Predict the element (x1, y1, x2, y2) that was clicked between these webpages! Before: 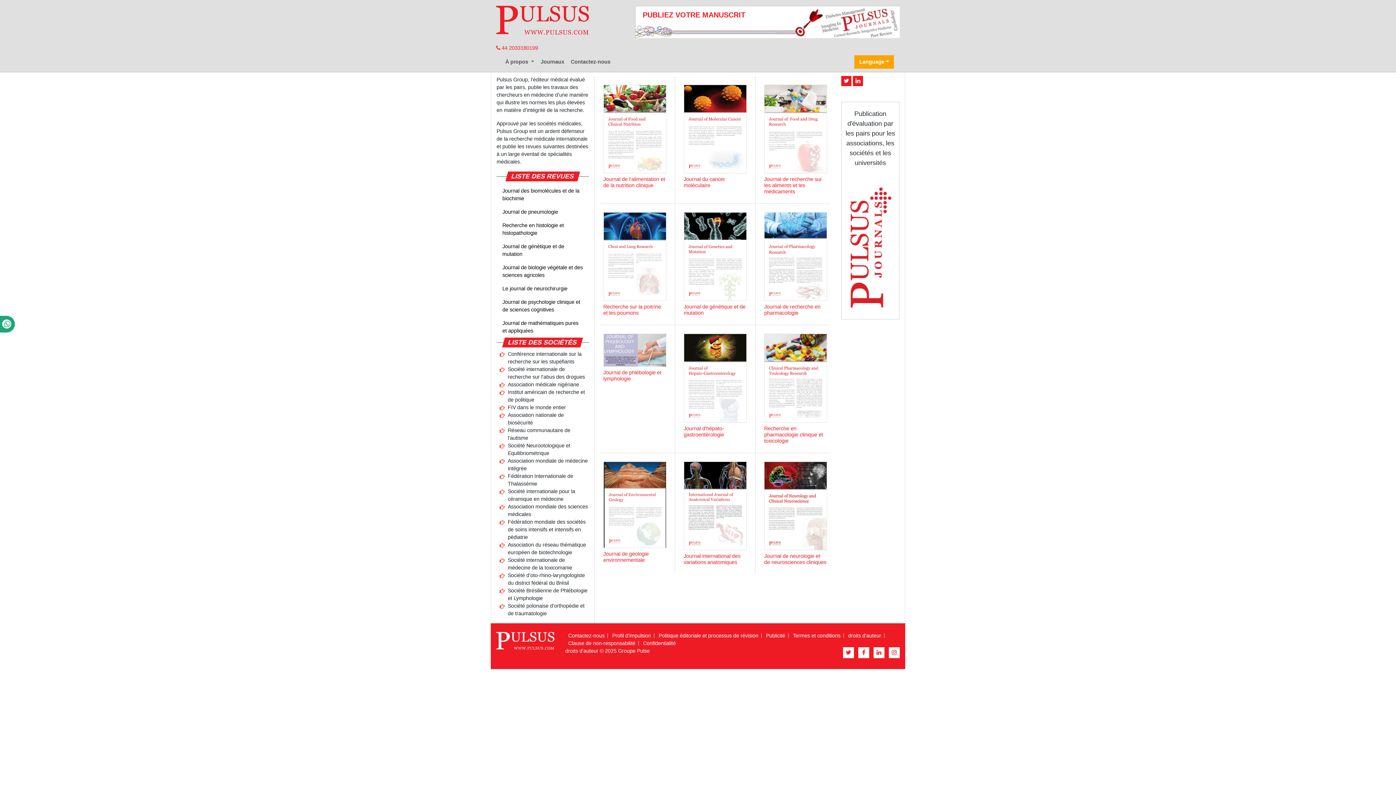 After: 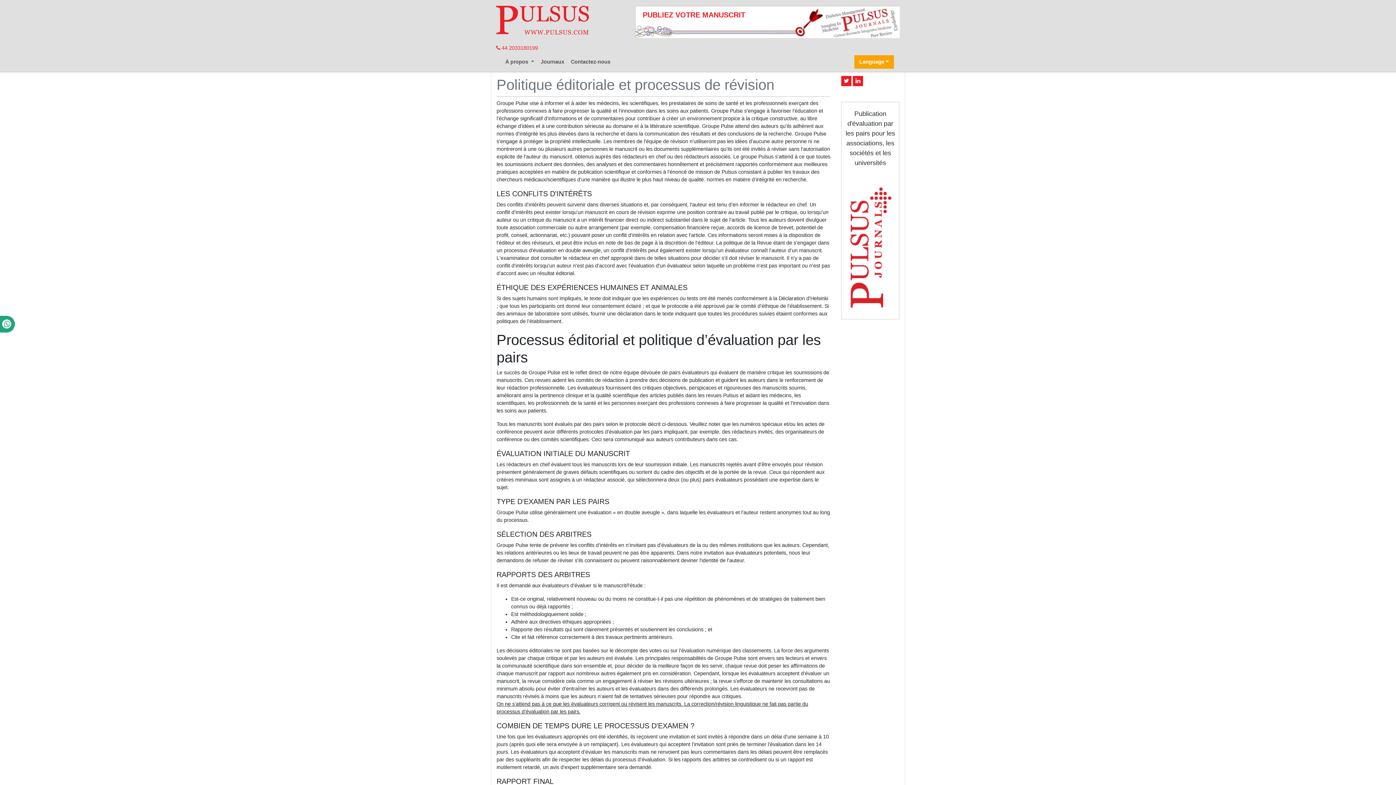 Action: label: Politique éditoriale et processus de révision bbox: (658, 633, 758, 638)